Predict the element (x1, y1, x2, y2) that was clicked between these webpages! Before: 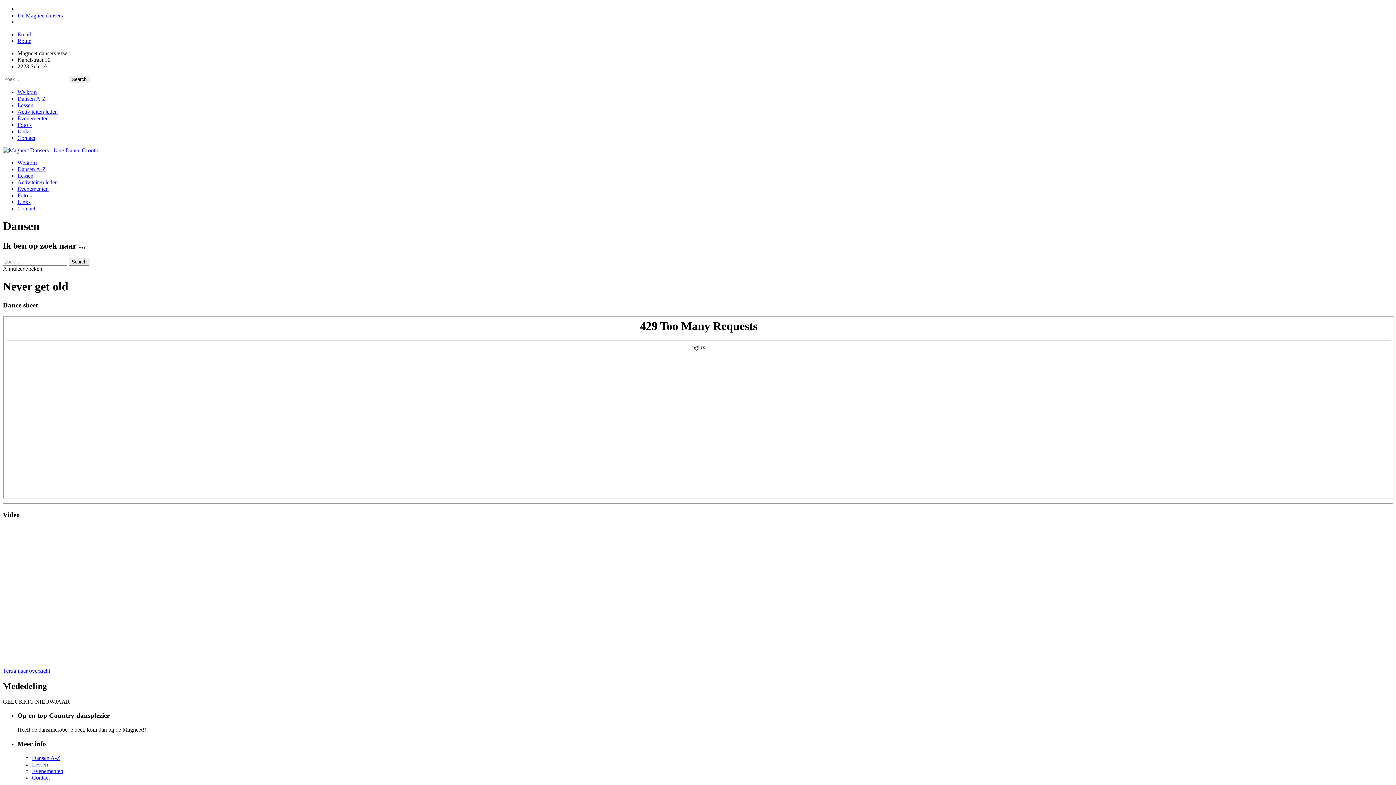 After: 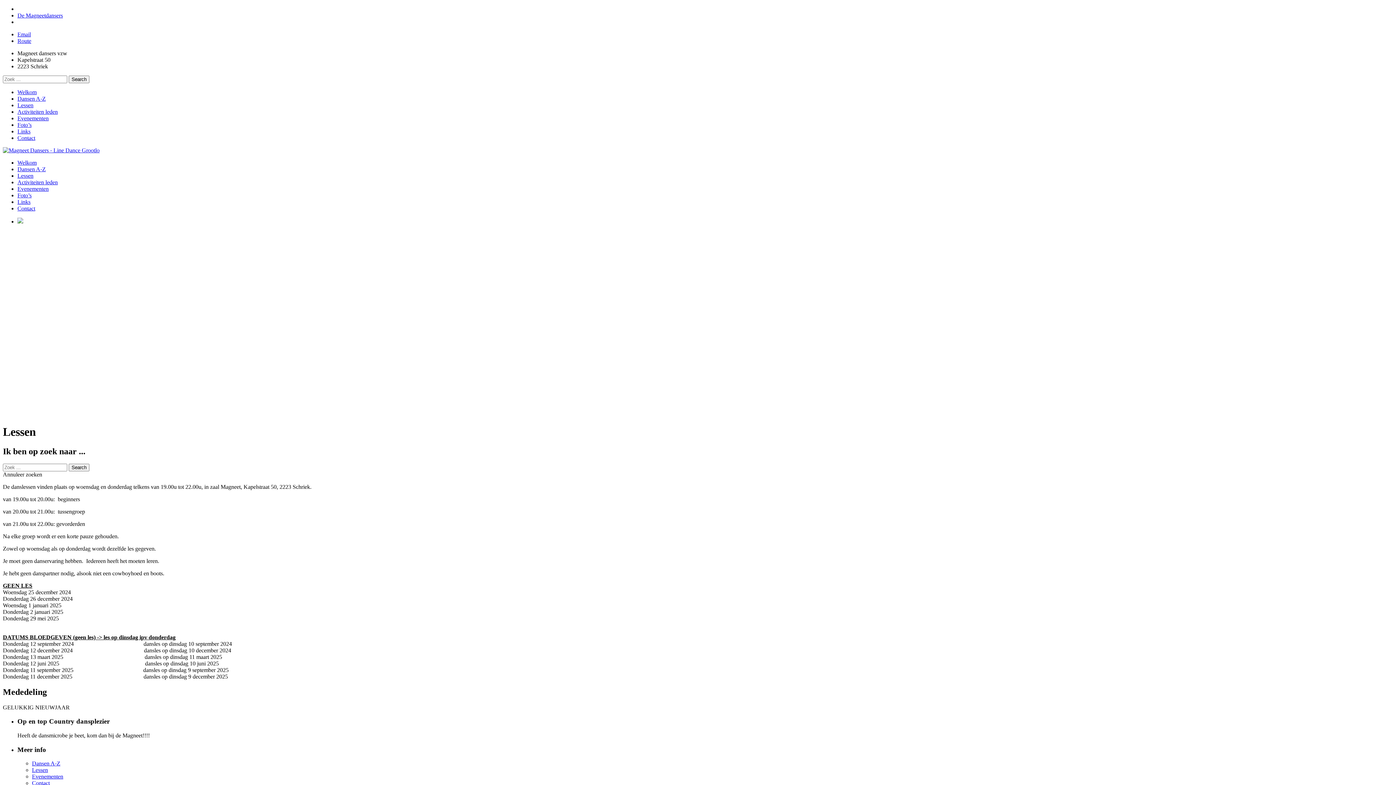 Action: bbox: (17, 102, 33, 108) label: Lessen